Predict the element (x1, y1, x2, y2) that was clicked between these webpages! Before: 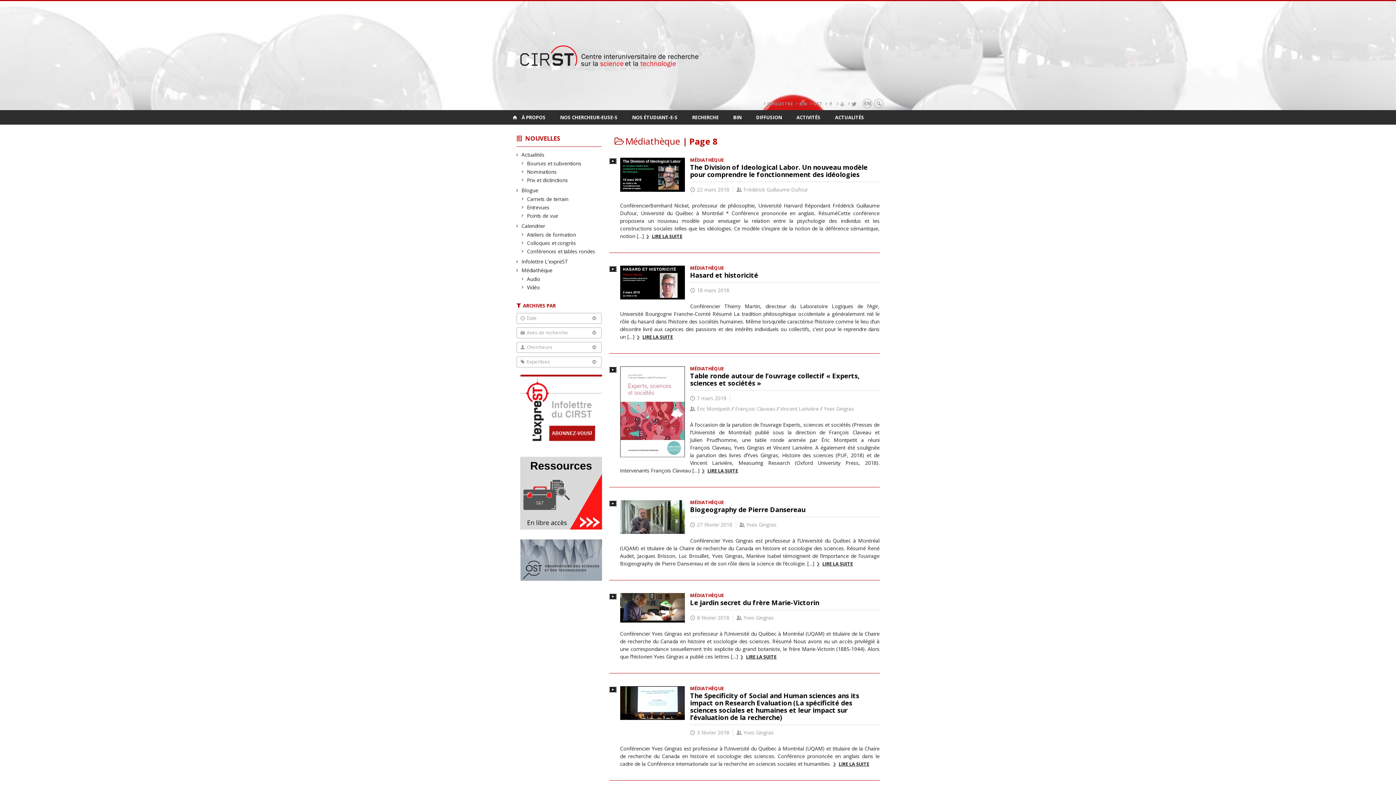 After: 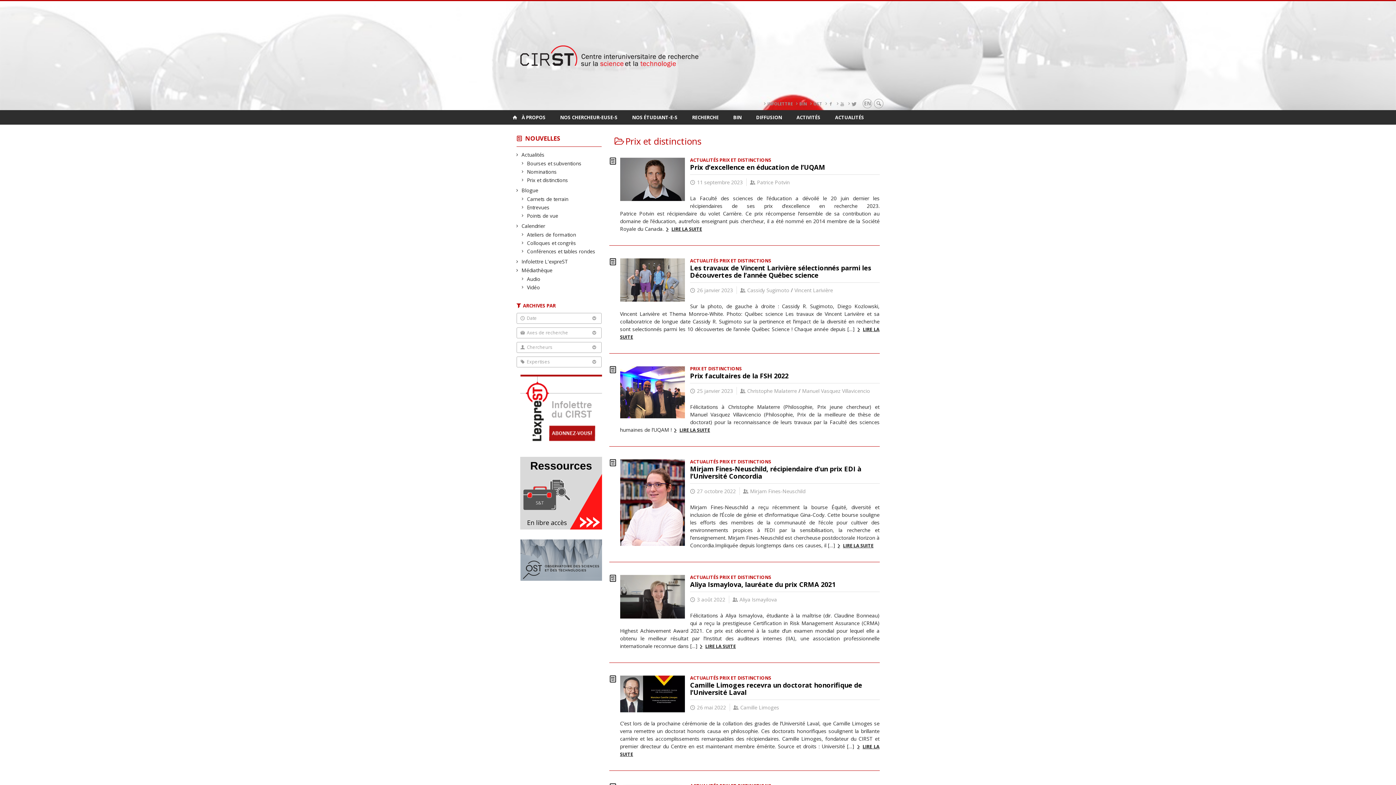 Action: bbox: (527, 176, 568, 183) label: Prix et distinctions